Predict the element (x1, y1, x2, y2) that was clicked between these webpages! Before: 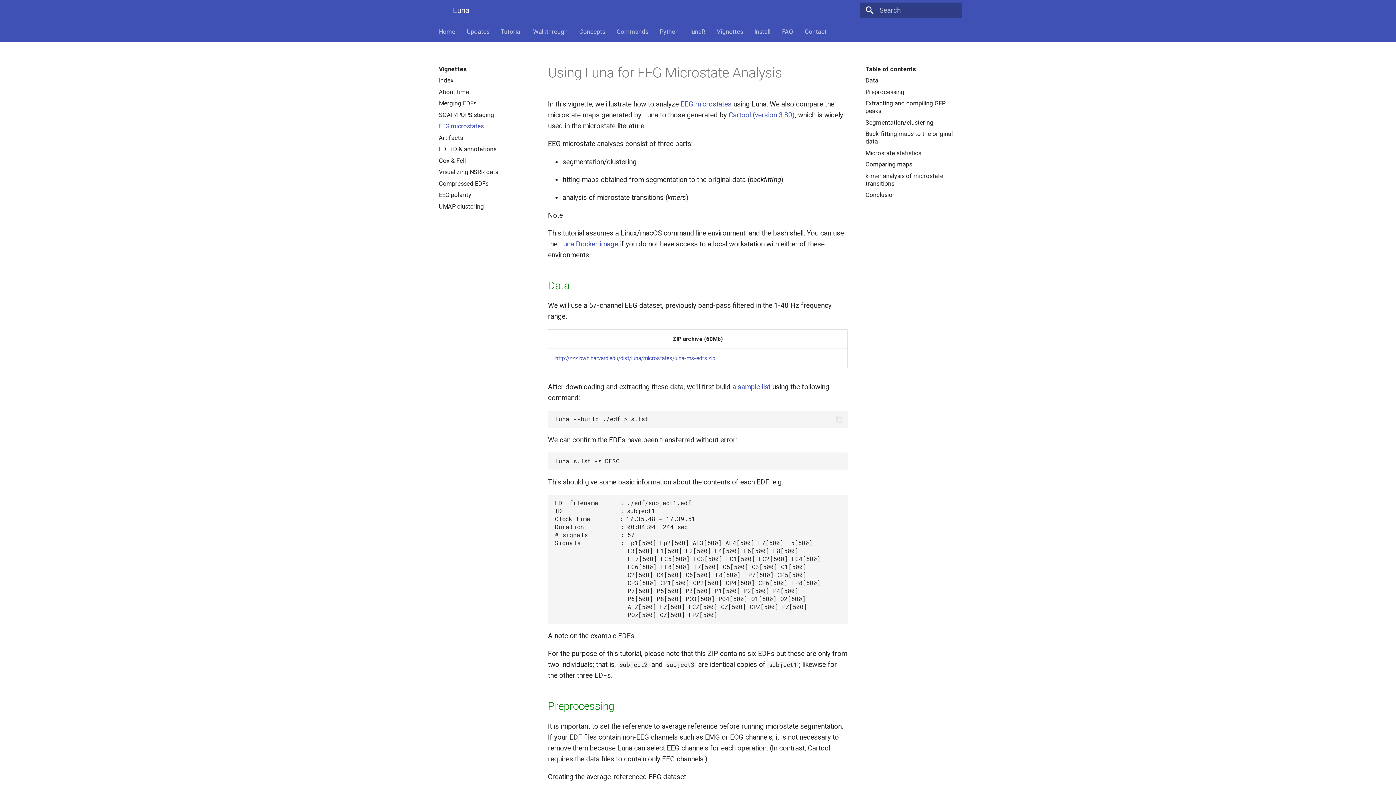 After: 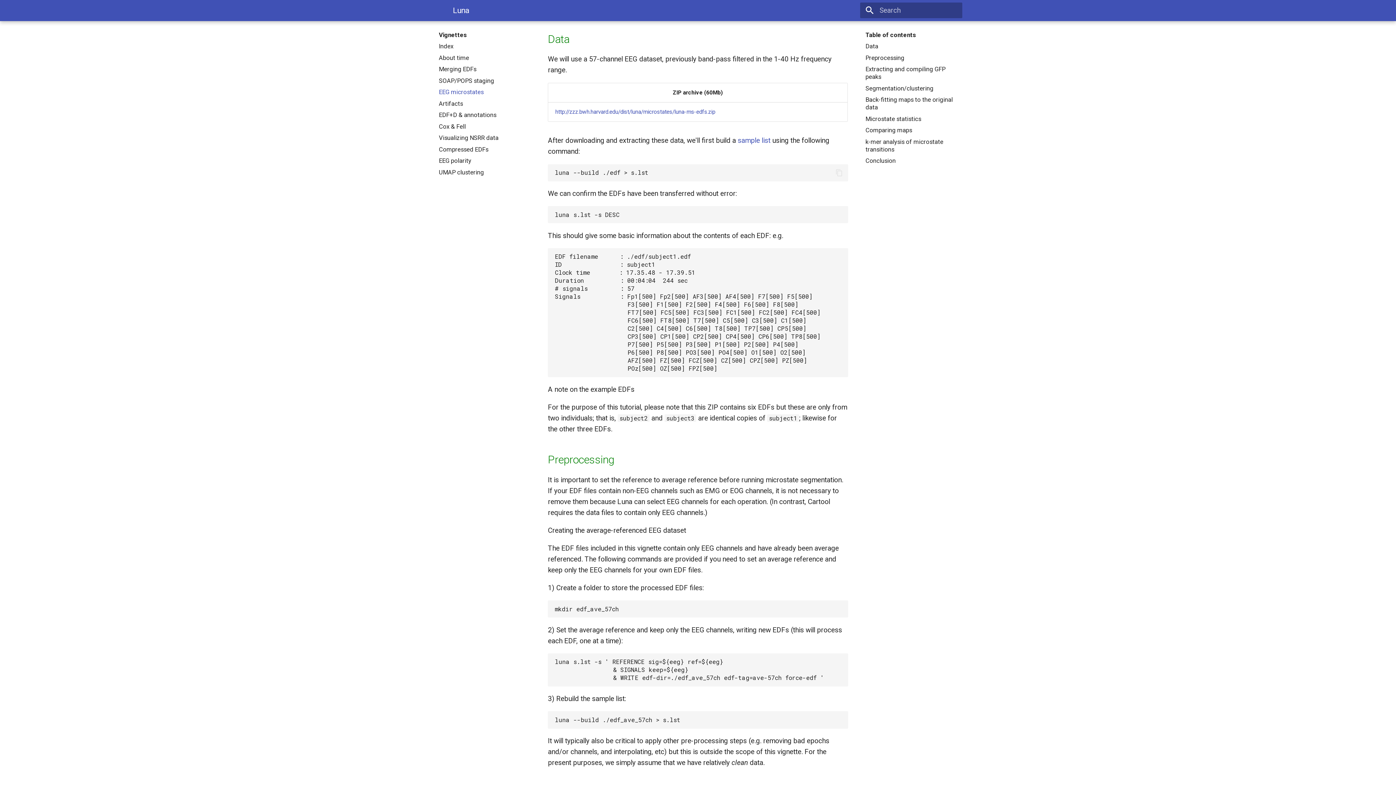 Action: bbox: (865, 76, 957, 84) label: Data